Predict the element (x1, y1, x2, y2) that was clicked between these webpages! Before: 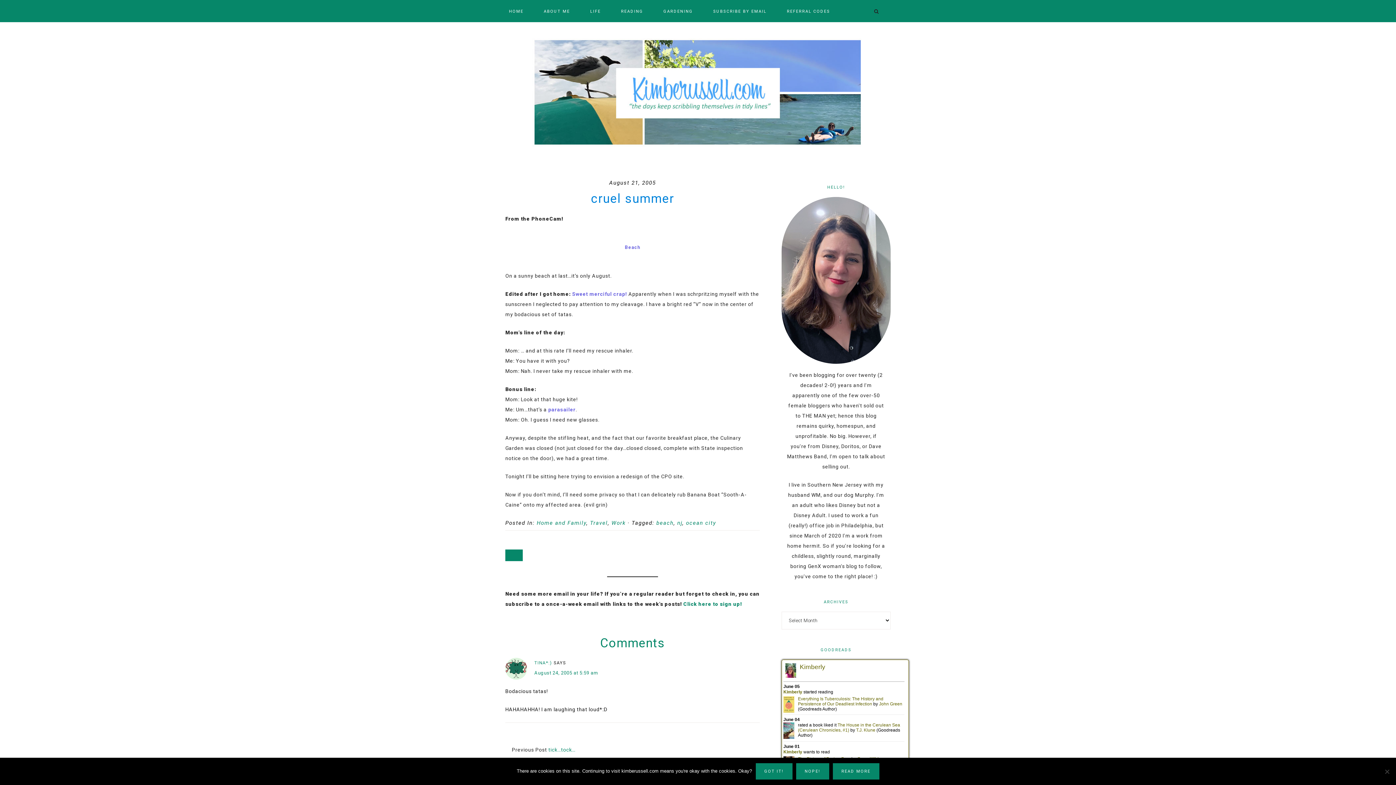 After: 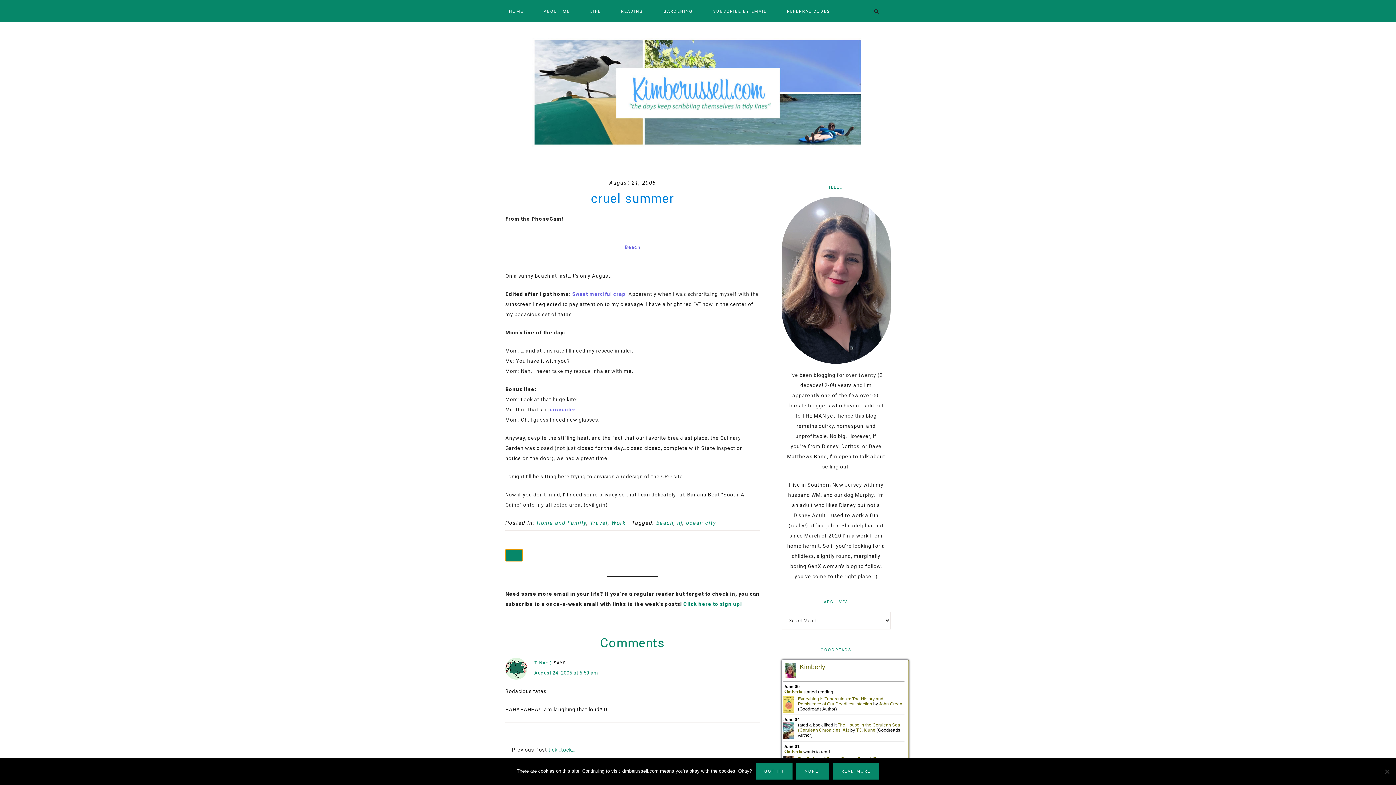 Action: bbox: (505, 549, 522, 561)